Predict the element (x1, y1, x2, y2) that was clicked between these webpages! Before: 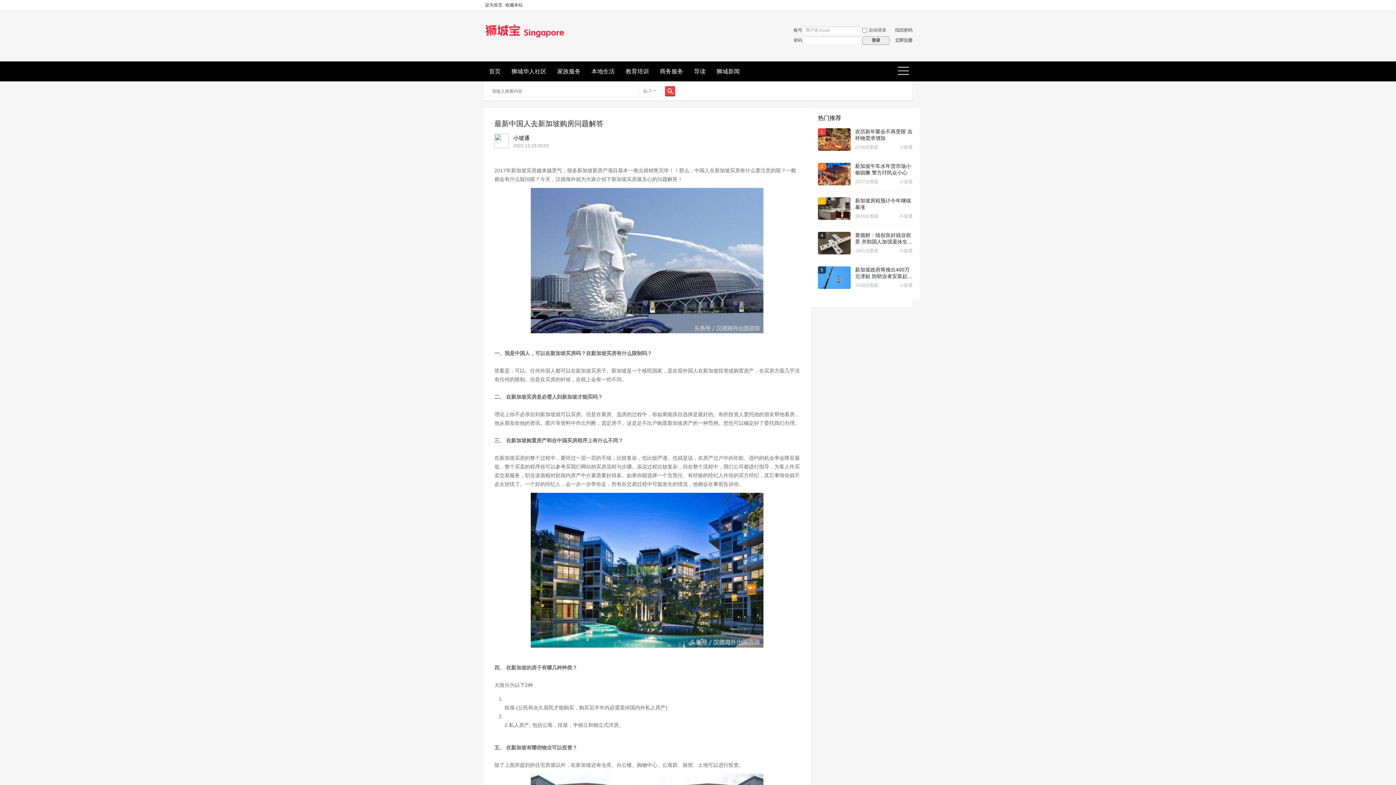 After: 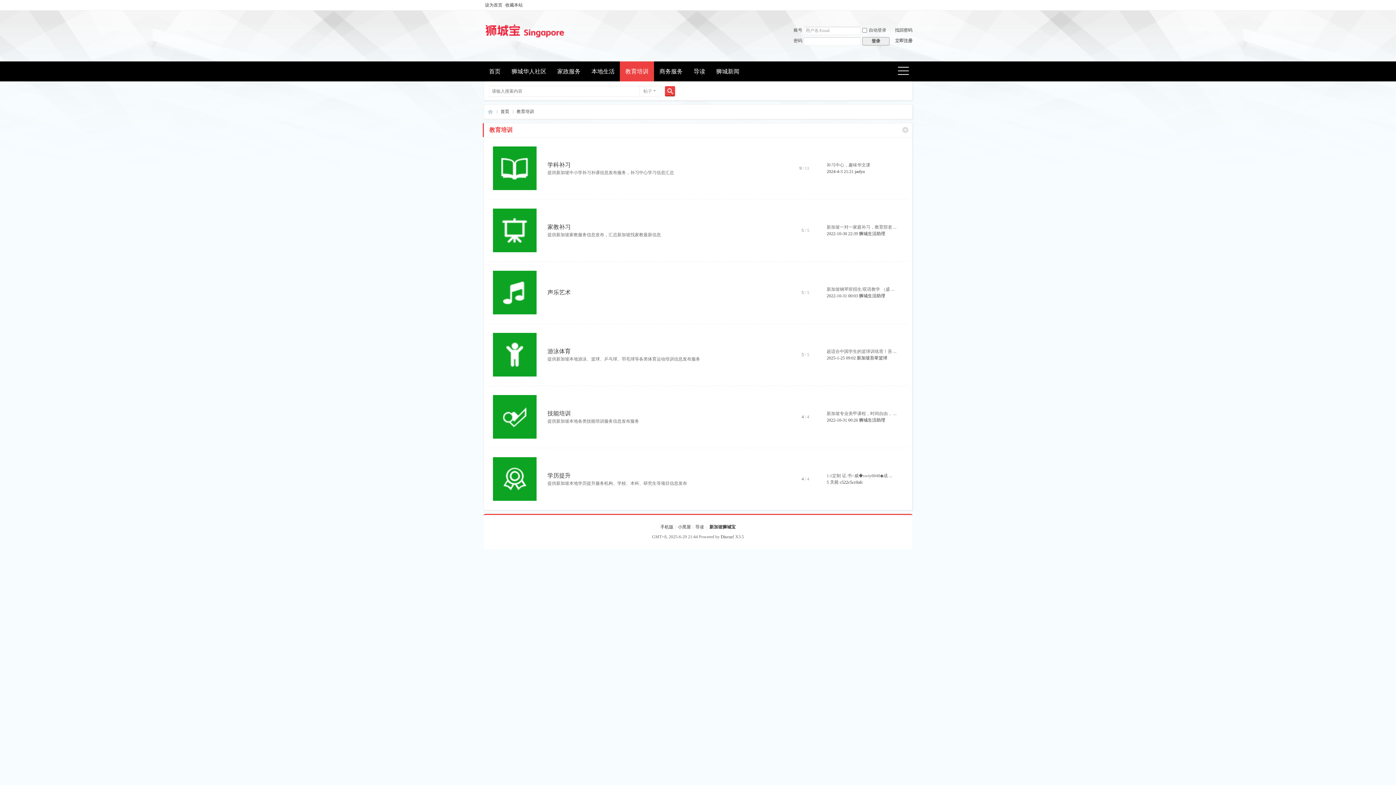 Action: bbox: (620, 61, 654, 81) label: 教育培训